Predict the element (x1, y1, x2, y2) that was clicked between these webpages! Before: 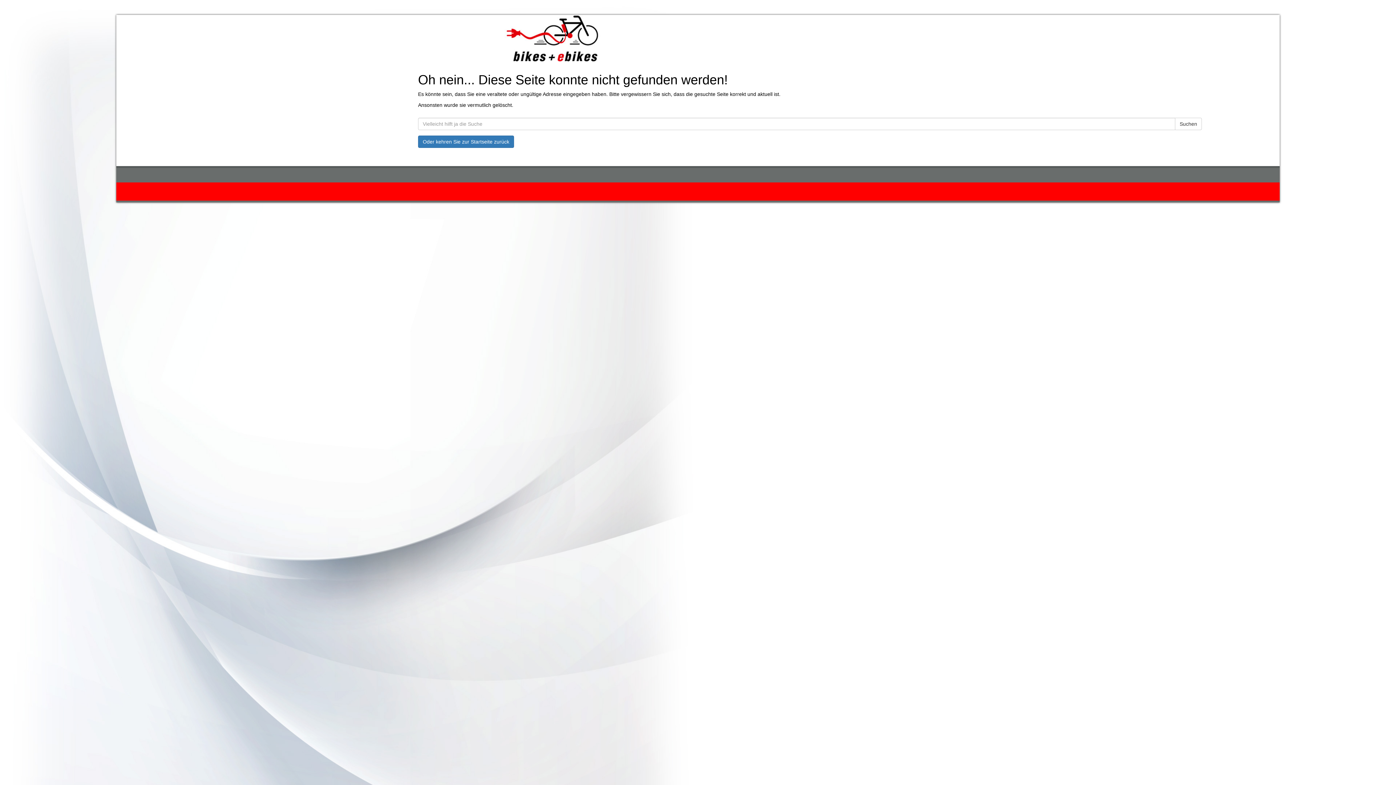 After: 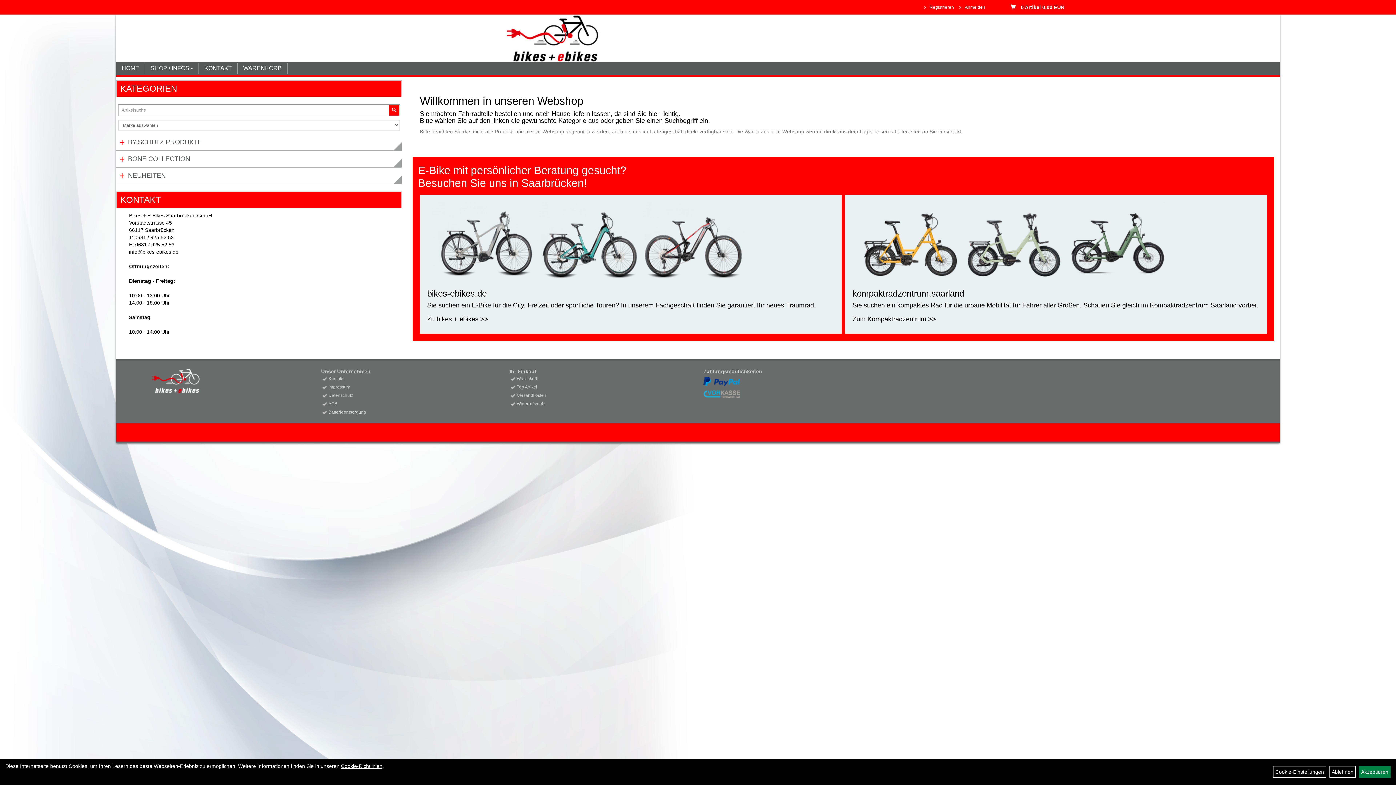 Action: label: Oder kehren Sie zur Startseite zurück bbox: (418, 135, 514, 148)